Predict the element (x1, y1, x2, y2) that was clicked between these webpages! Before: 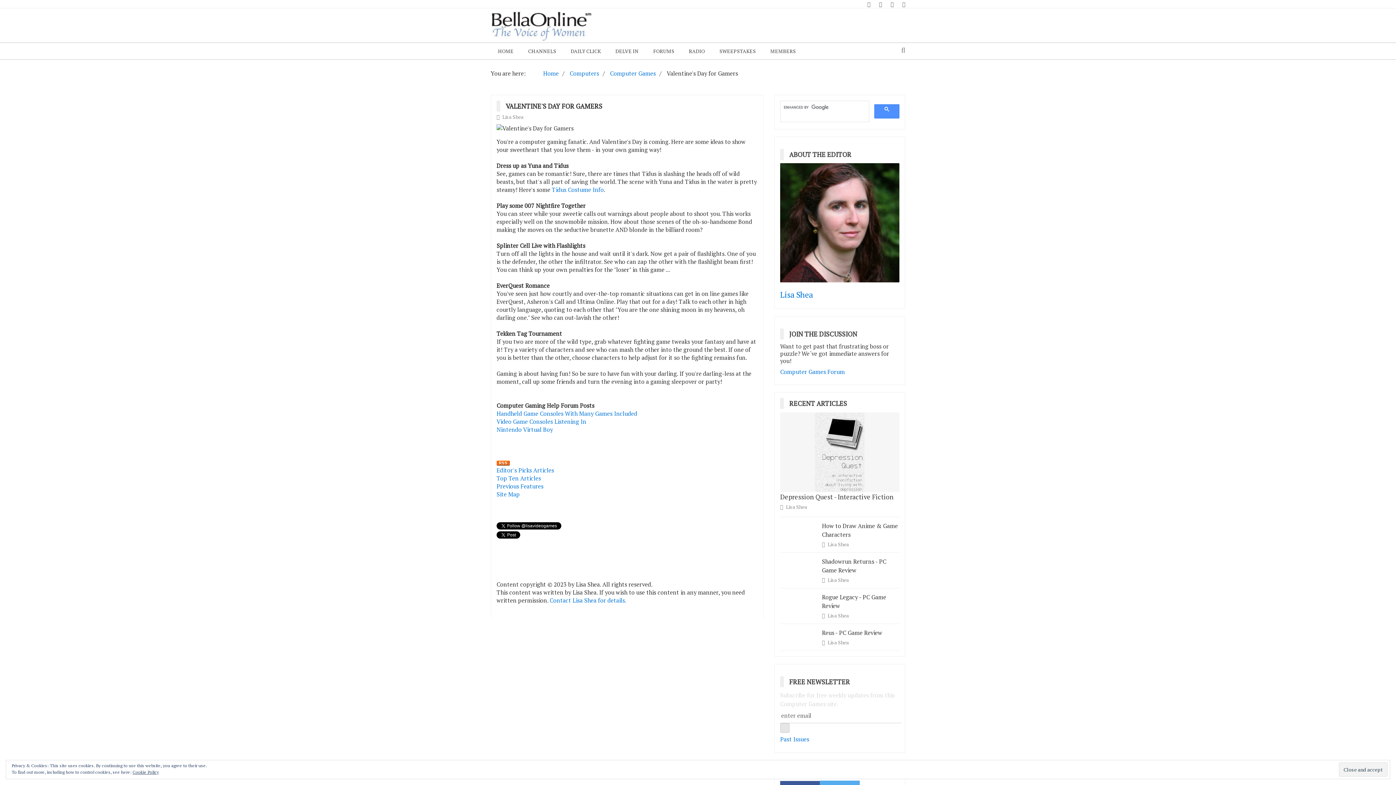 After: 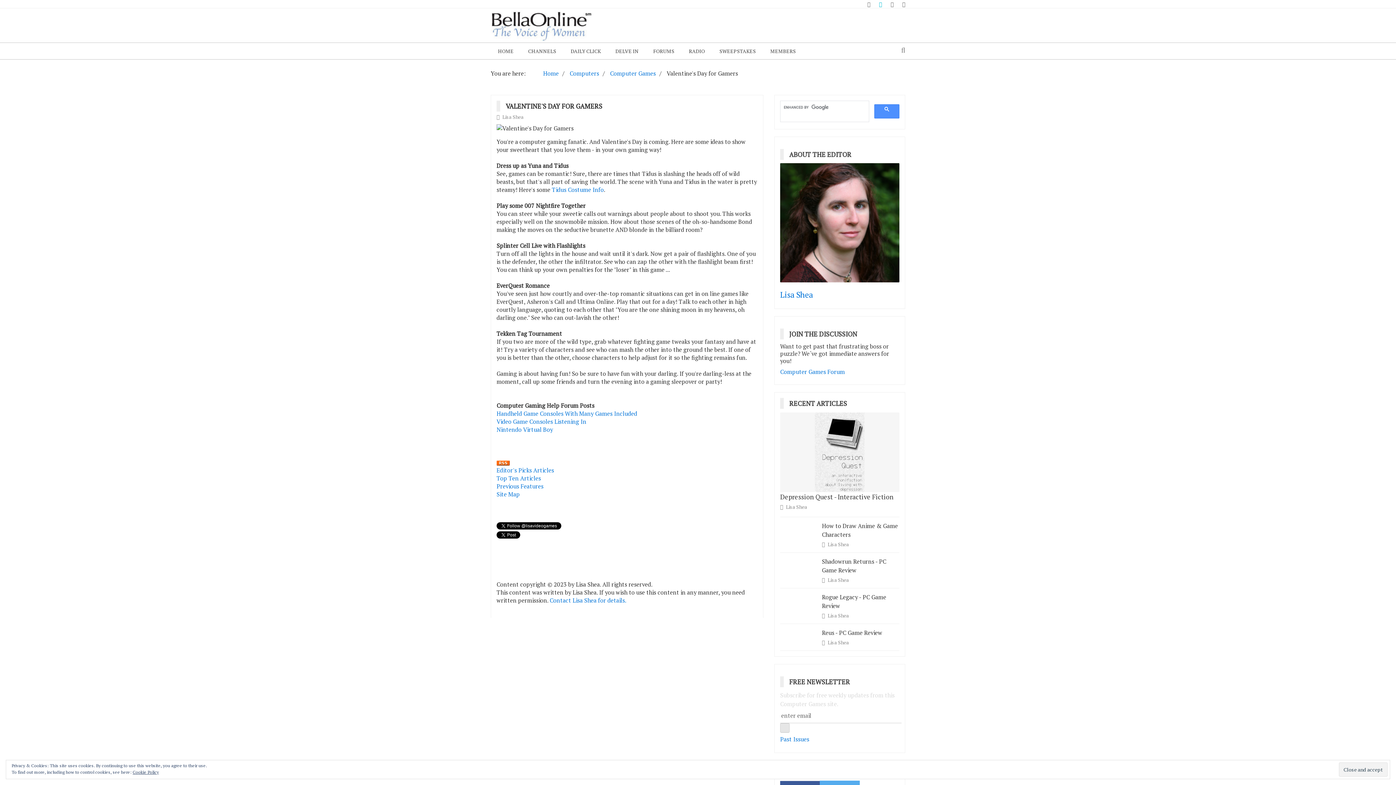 Action: bbox: (879, 0, 882, 7)